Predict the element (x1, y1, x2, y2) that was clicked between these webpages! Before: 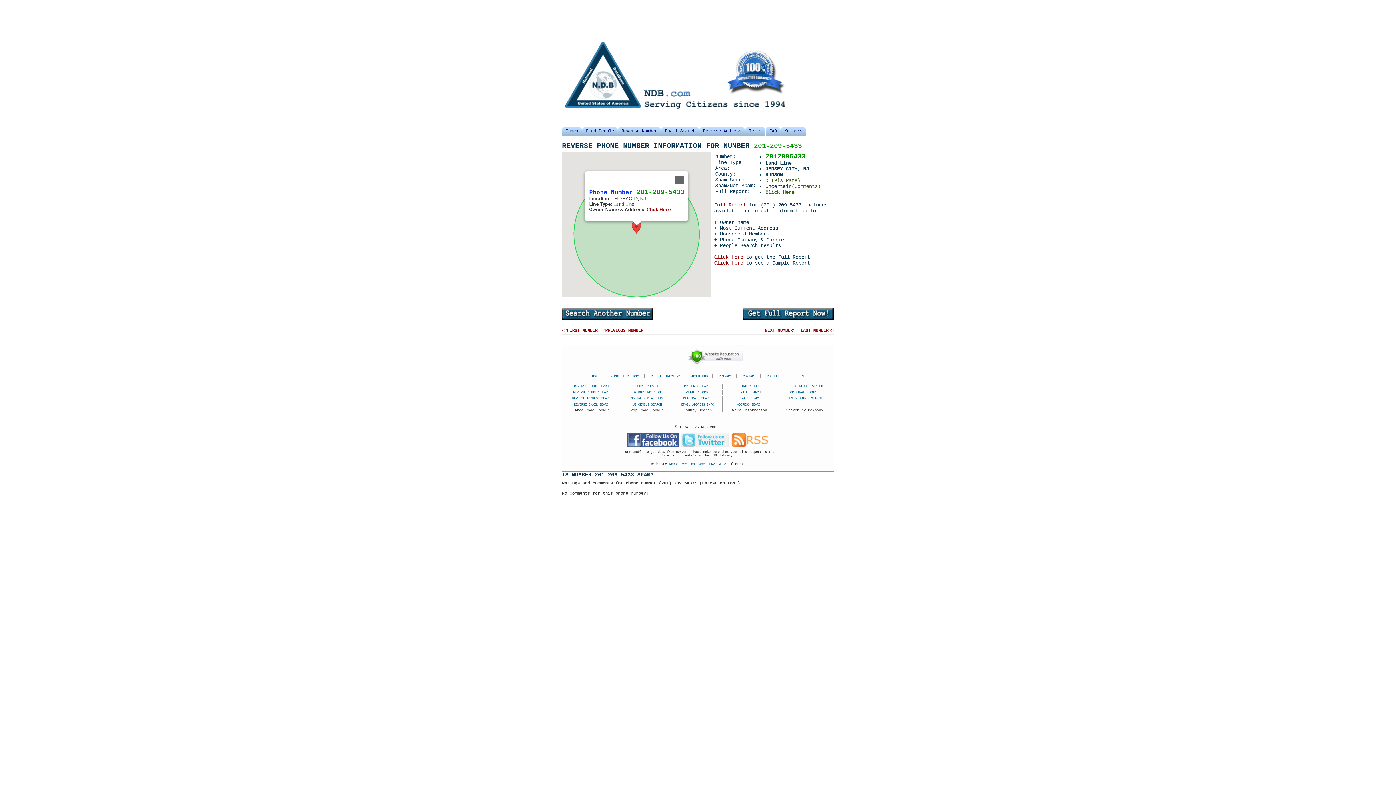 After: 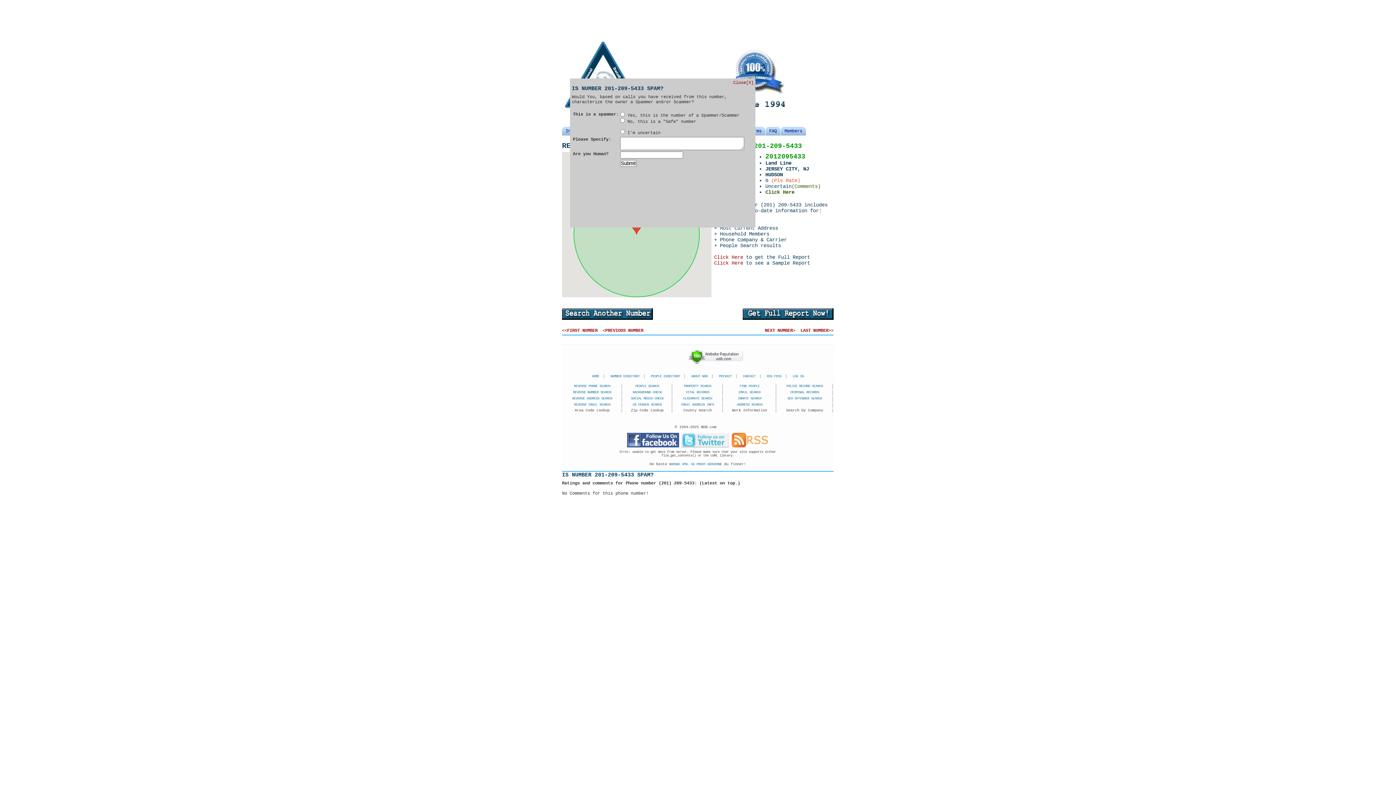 Action: bbox: (771, 177, 800, 183) label: (Pls Rate)